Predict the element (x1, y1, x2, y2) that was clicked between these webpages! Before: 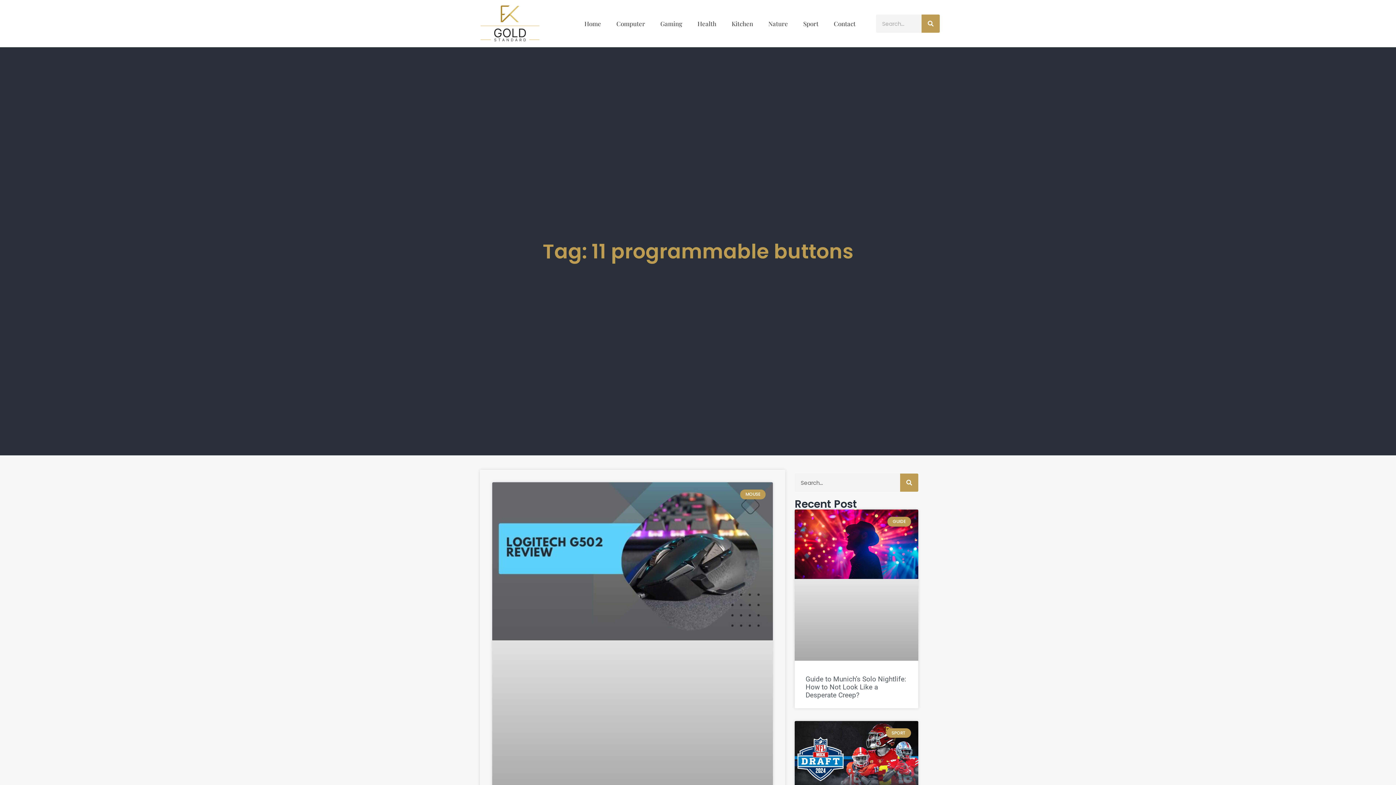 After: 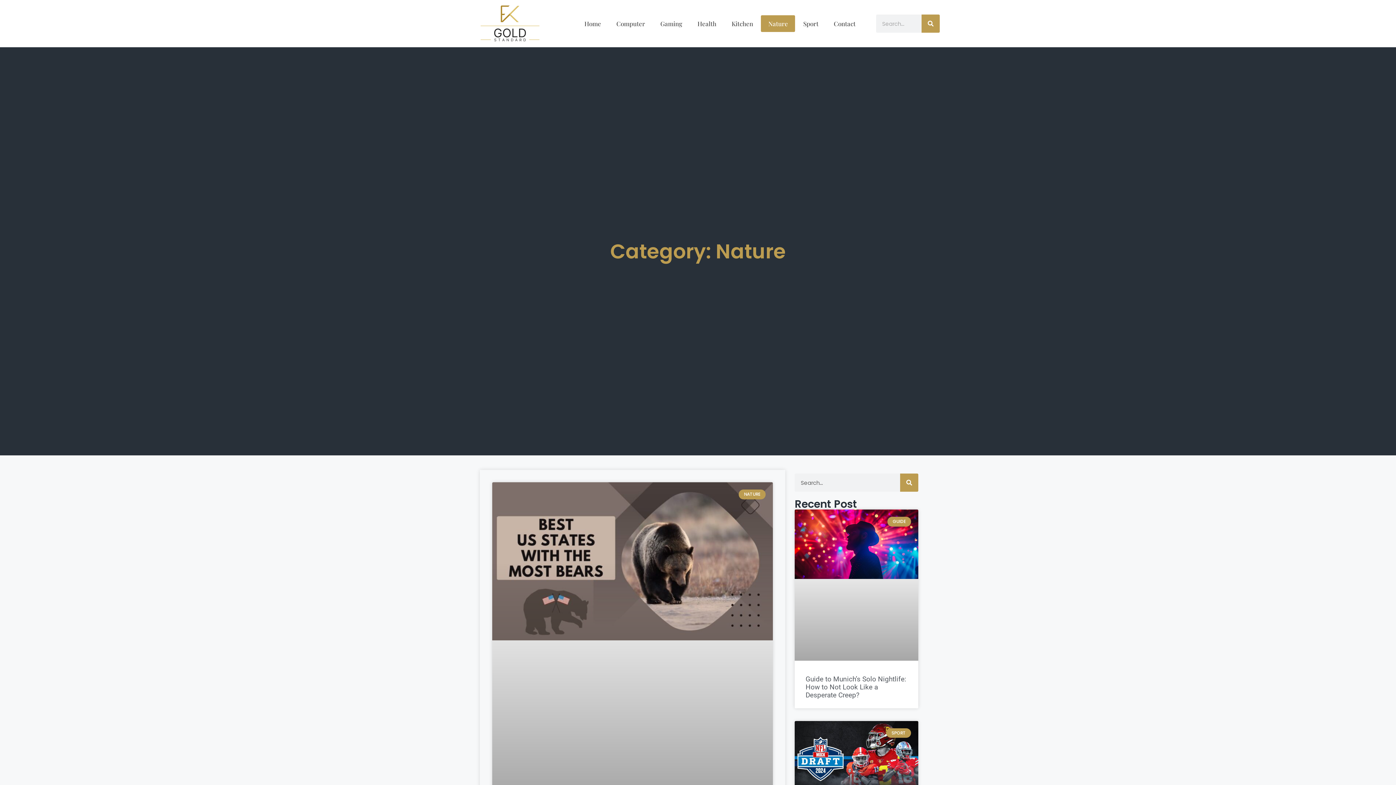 Action: label: Nature bbox: (761, 15, 795, 32)